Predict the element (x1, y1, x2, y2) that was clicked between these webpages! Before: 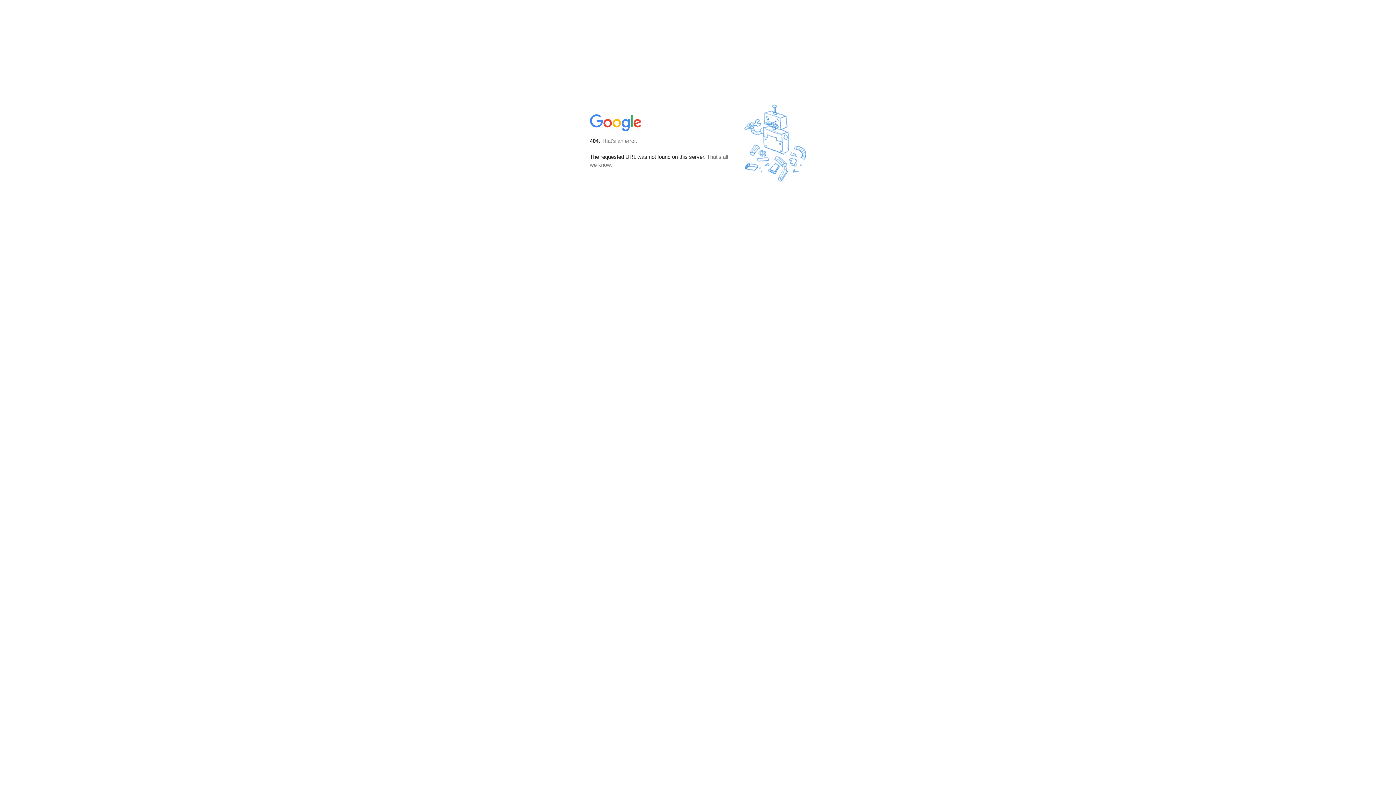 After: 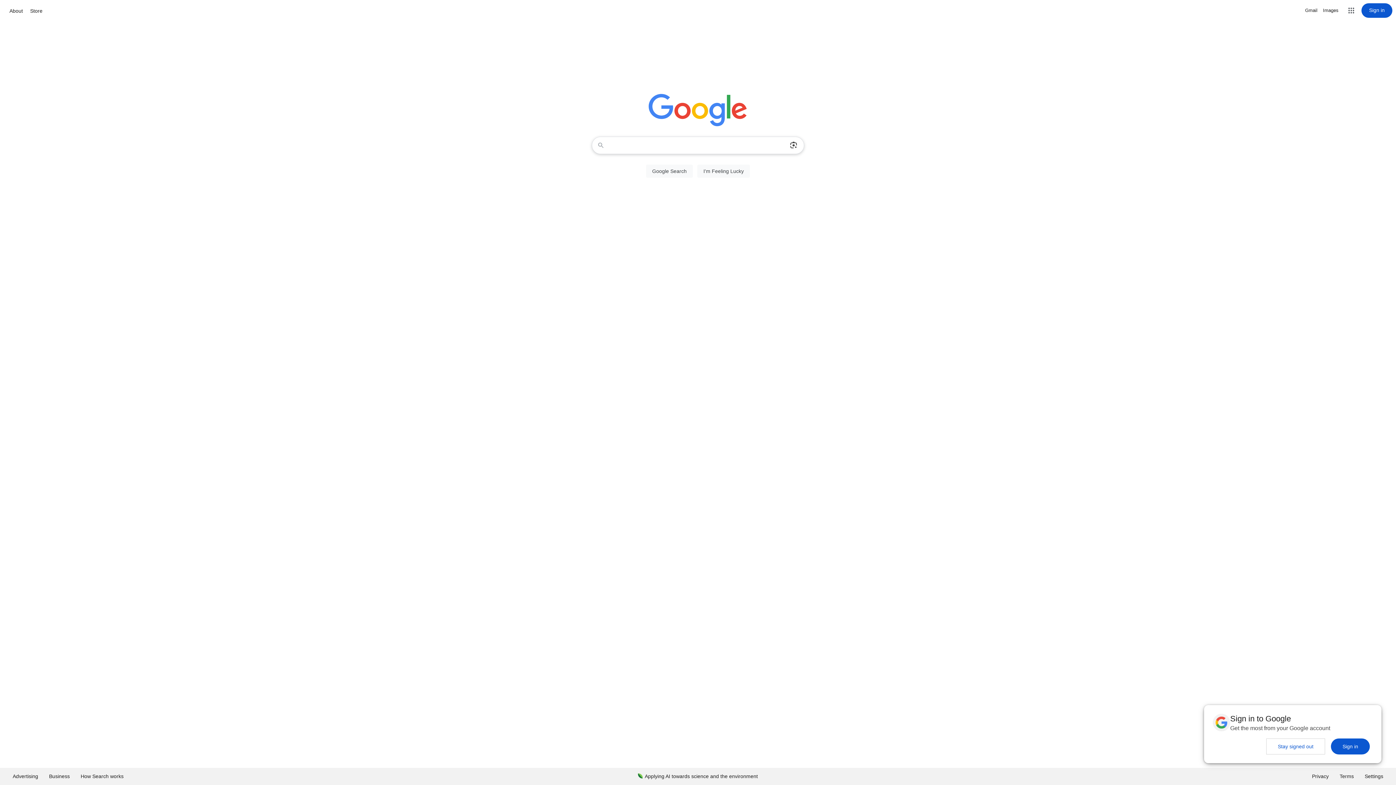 Action: bbox: (590, 127, 642, 134)